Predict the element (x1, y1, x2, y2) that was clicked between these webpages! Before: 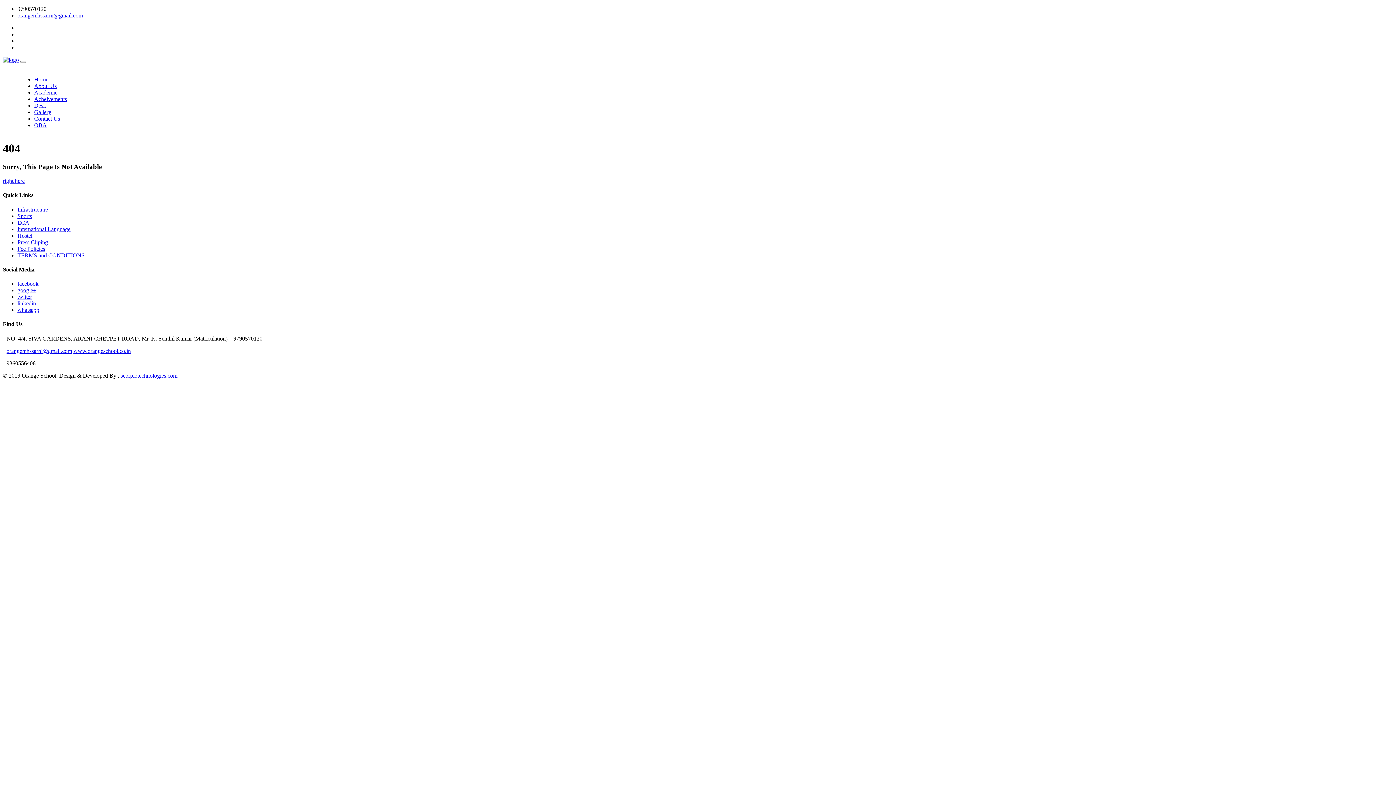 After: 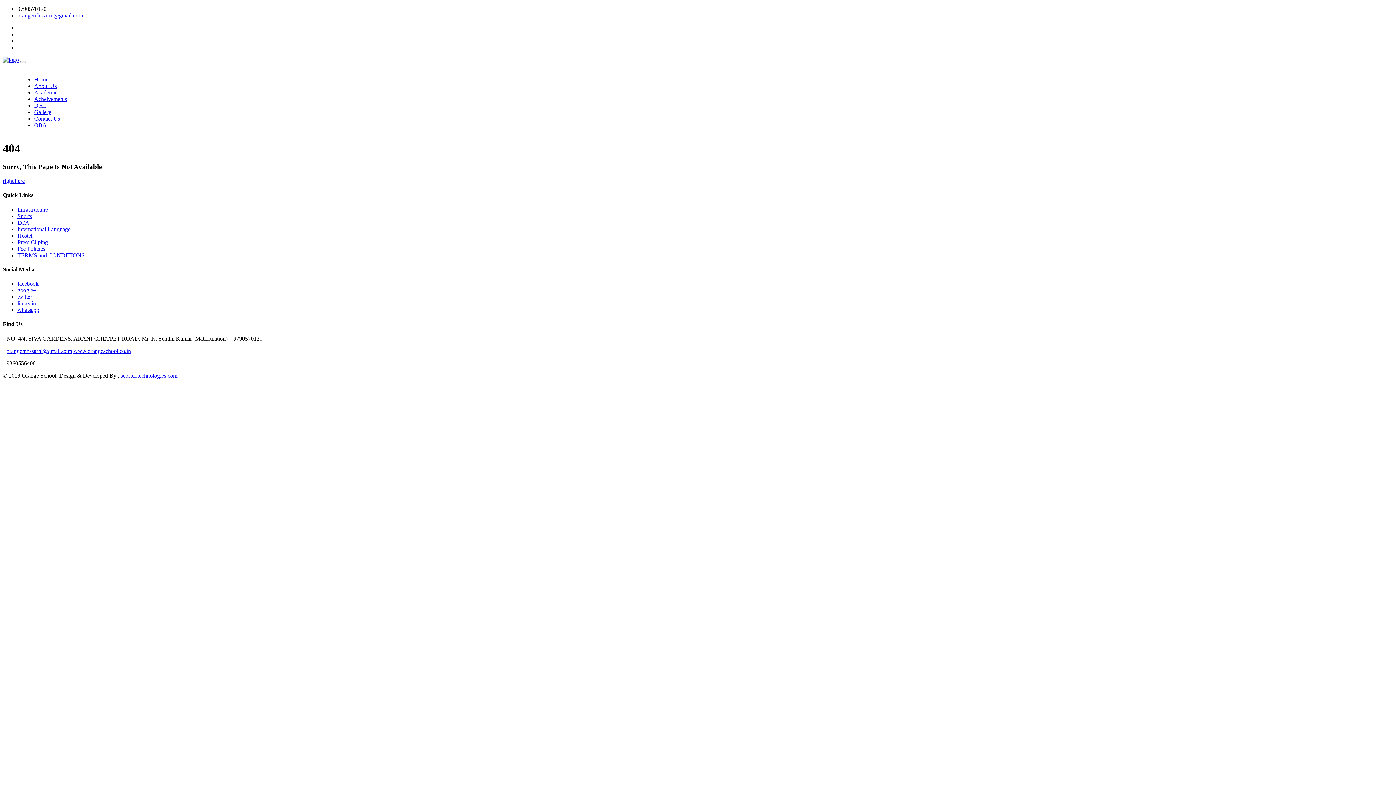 Action: label: facebook bbox: (17, 280, 38, 286)